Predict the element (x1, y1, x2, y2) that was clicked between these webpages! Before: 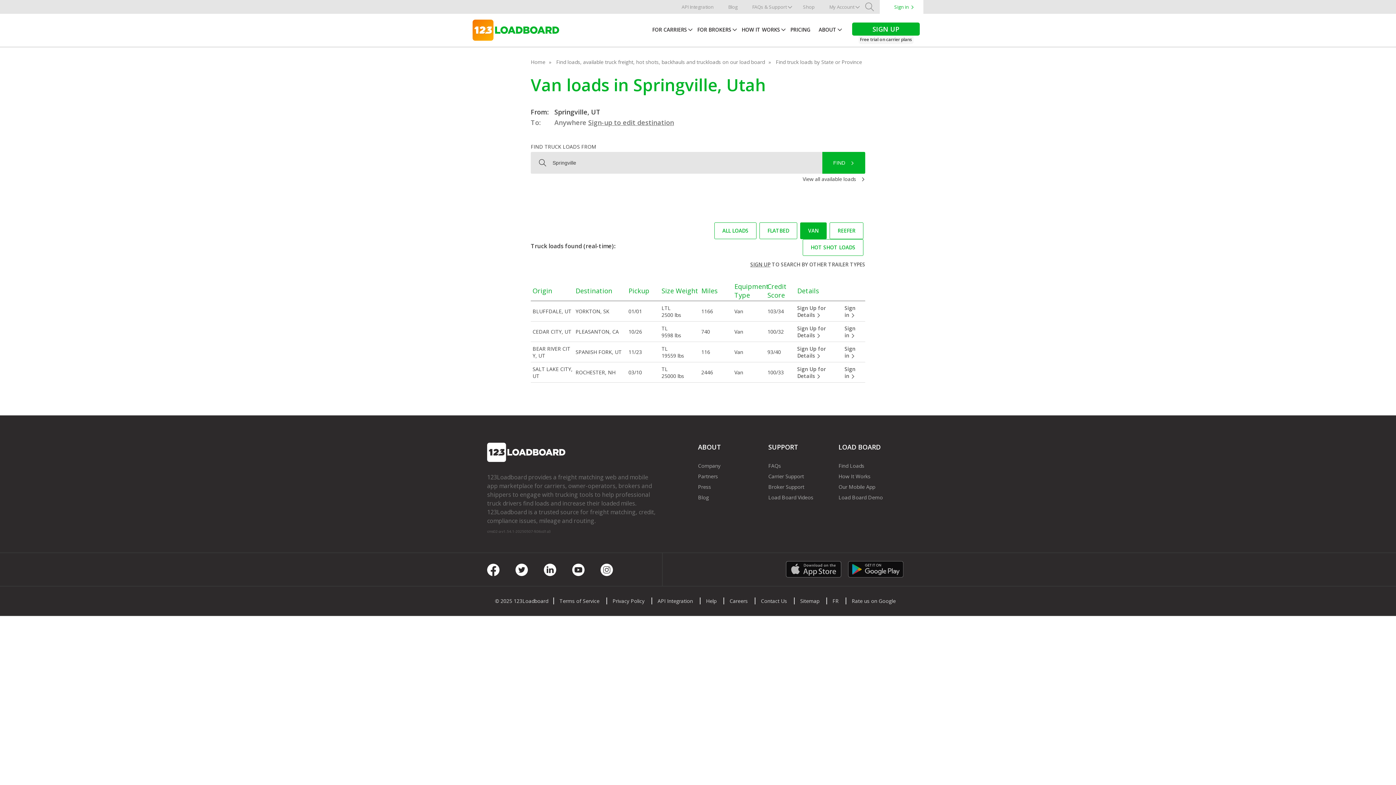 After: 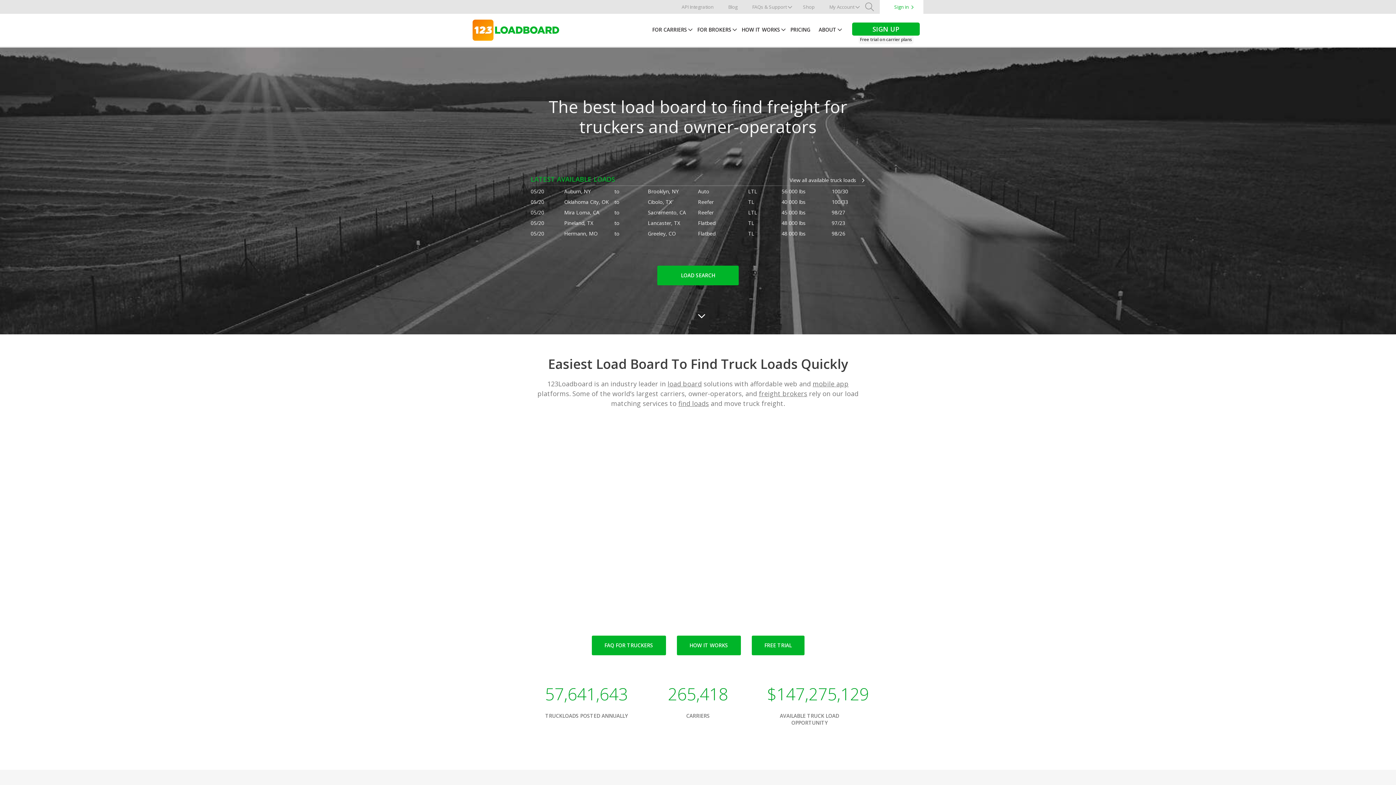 Action: bbox: (472, 19, 559, 40)